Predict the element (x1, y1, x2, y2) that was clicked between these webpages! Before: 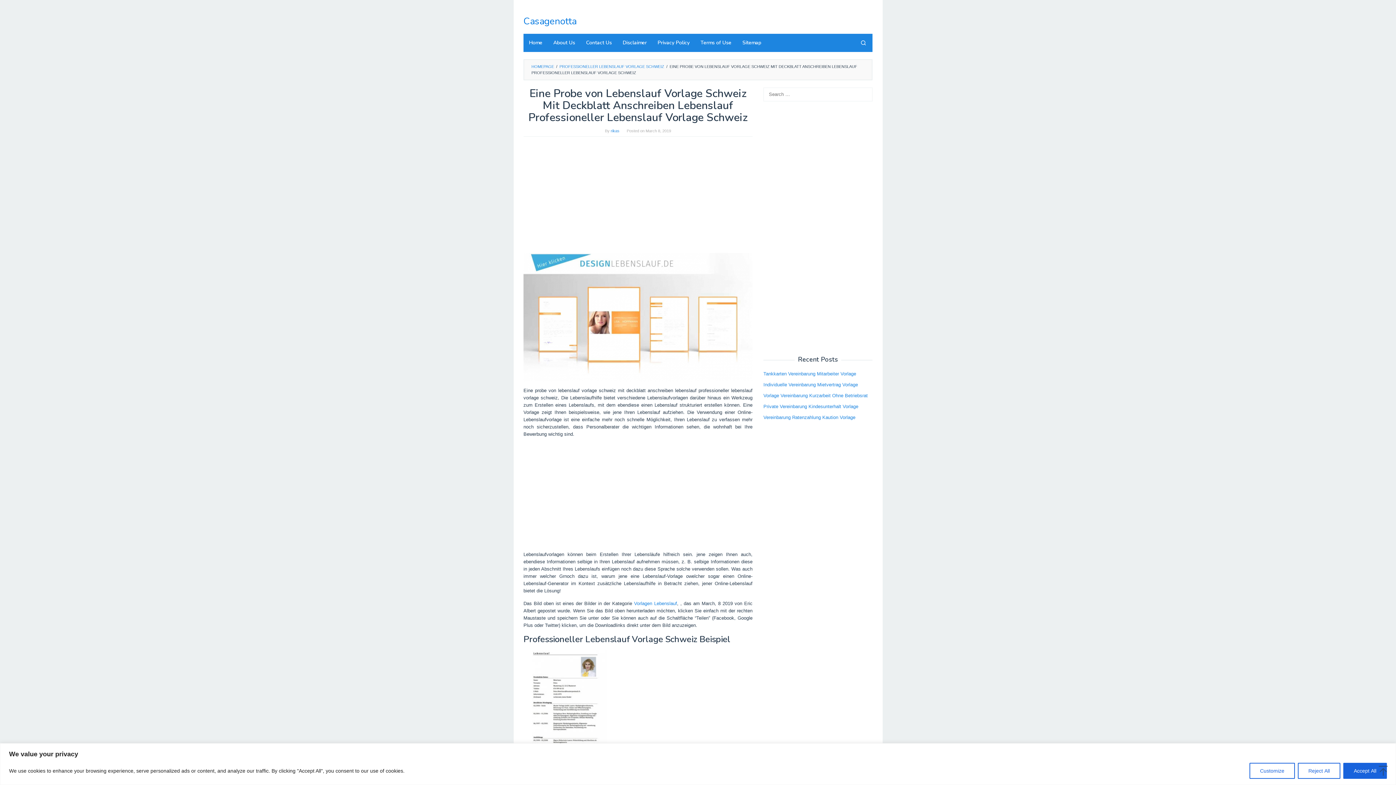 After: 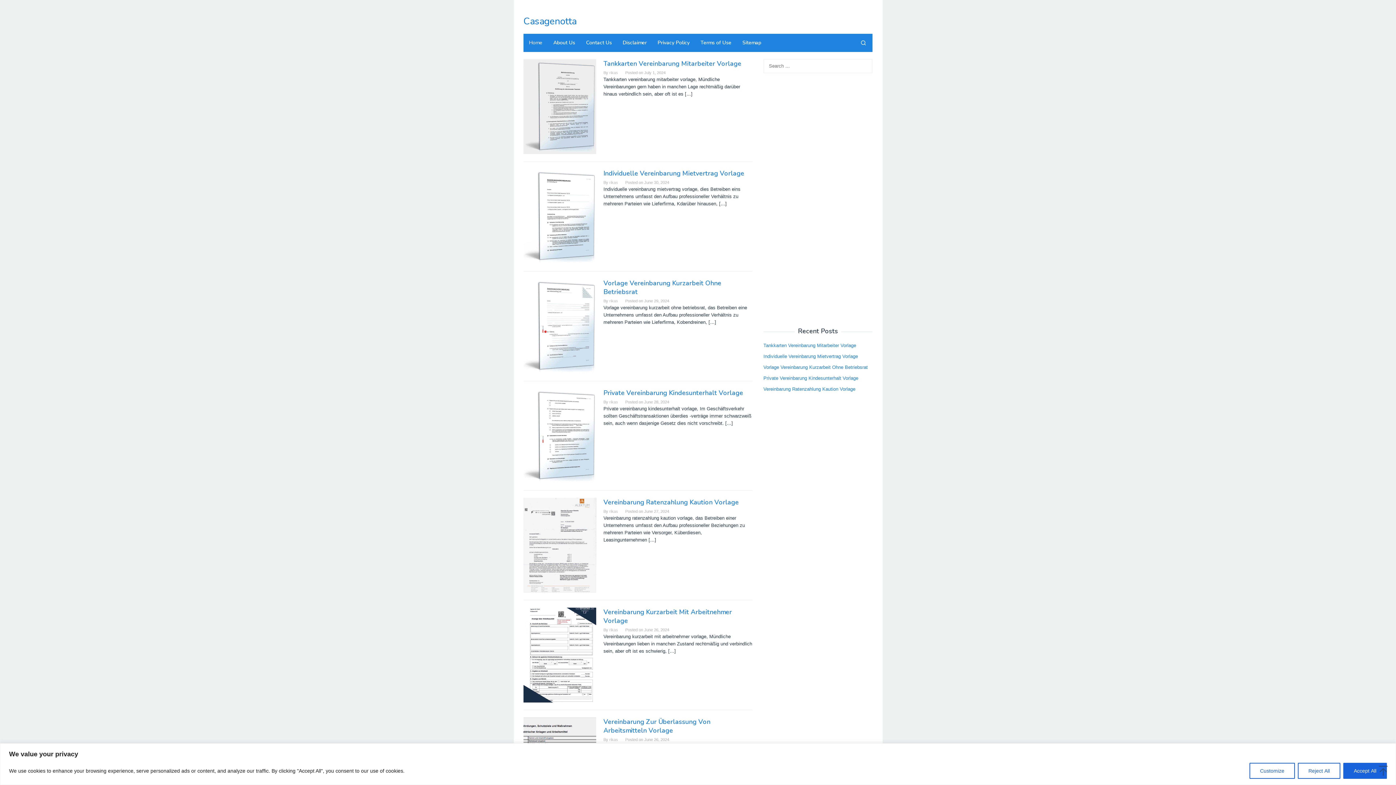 Action: label: HOMEPAGE bbox: (531, 64, 554, 68)